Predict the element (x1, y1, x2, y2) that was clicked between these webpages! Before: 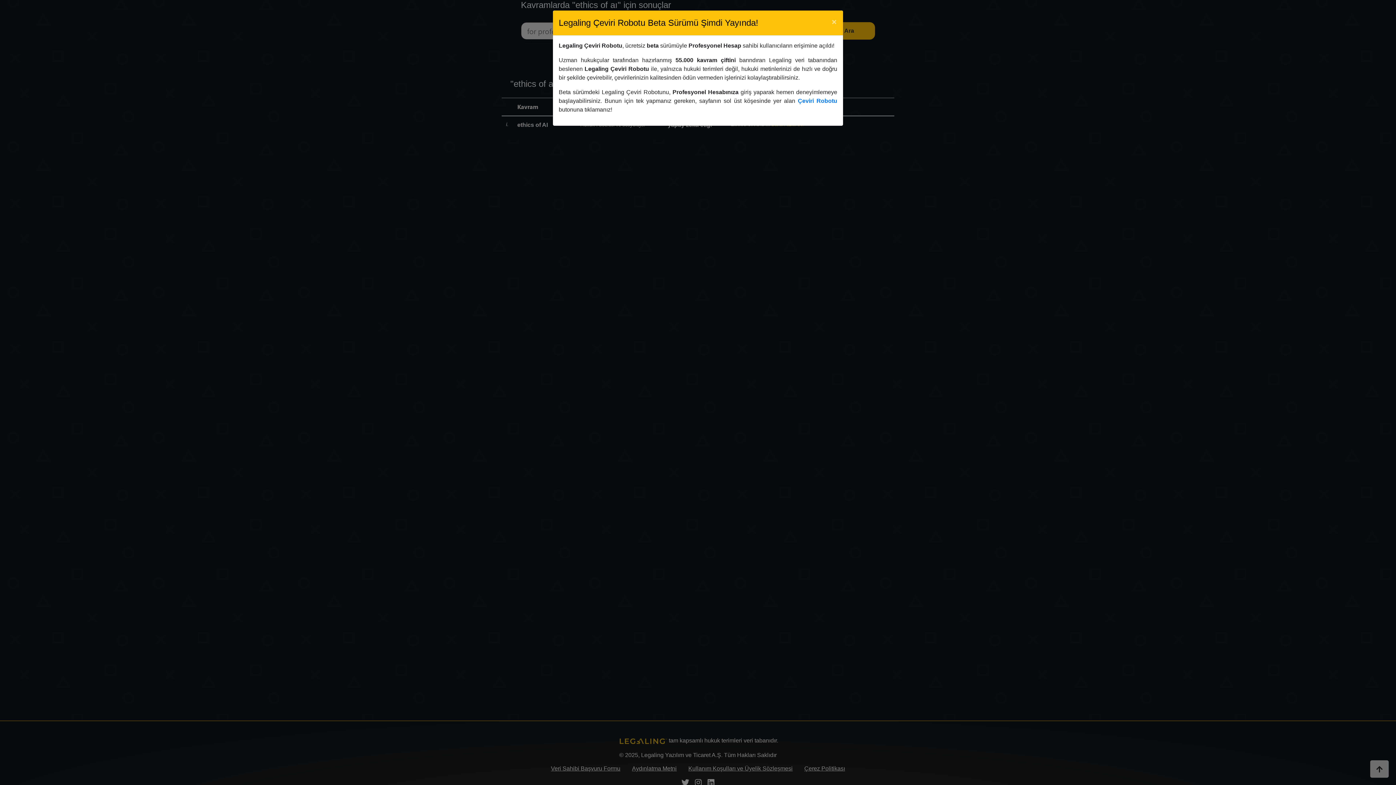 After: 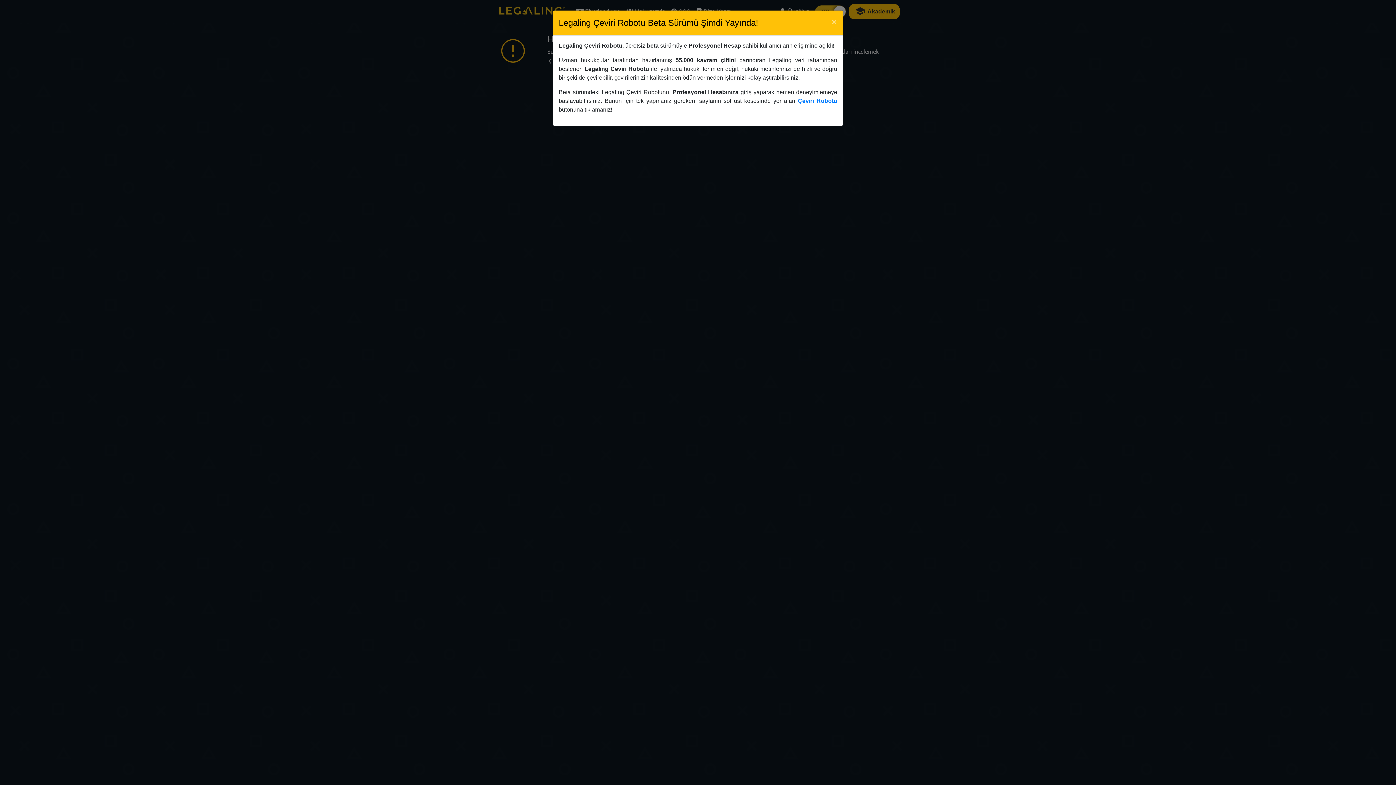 Action: bbox: (798, 97, 837, 104) label: Çeviri Robotu